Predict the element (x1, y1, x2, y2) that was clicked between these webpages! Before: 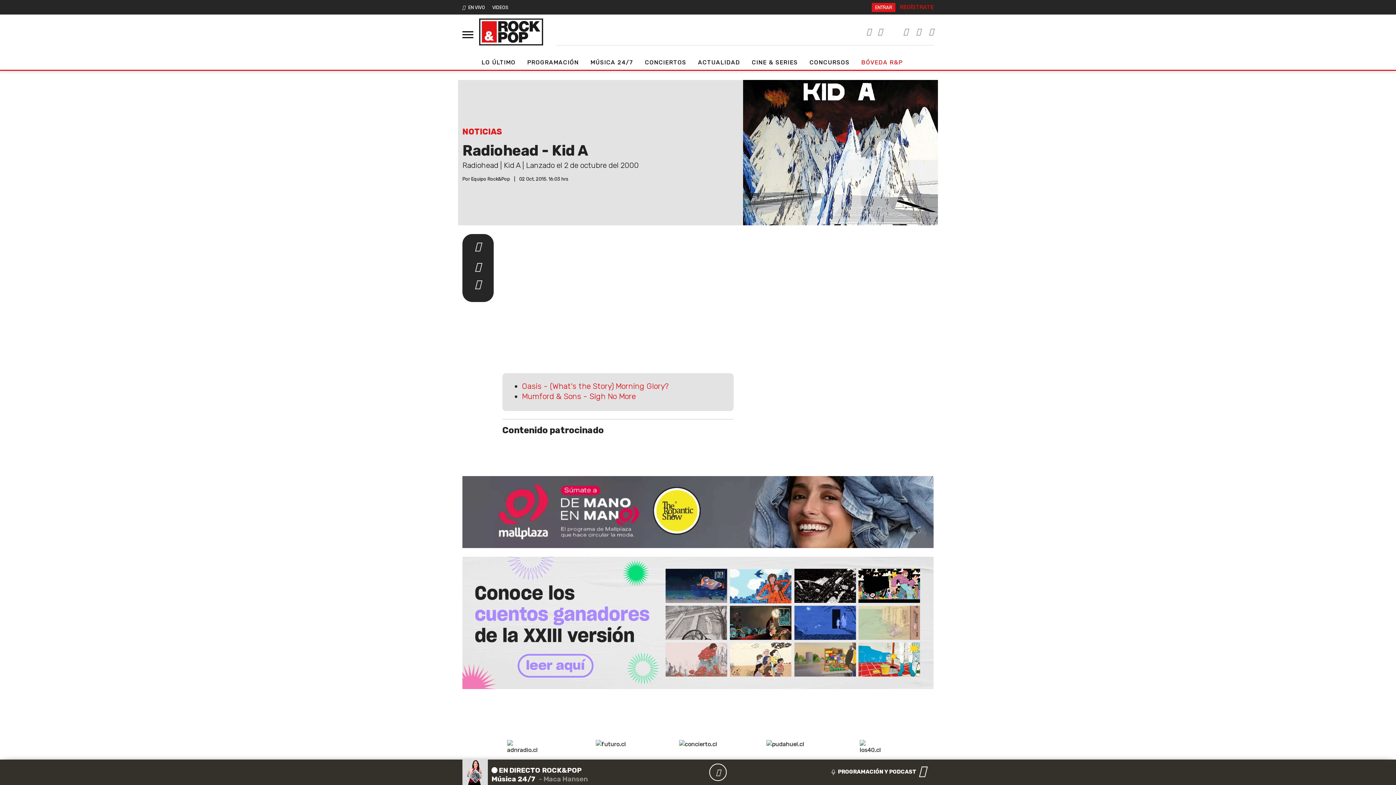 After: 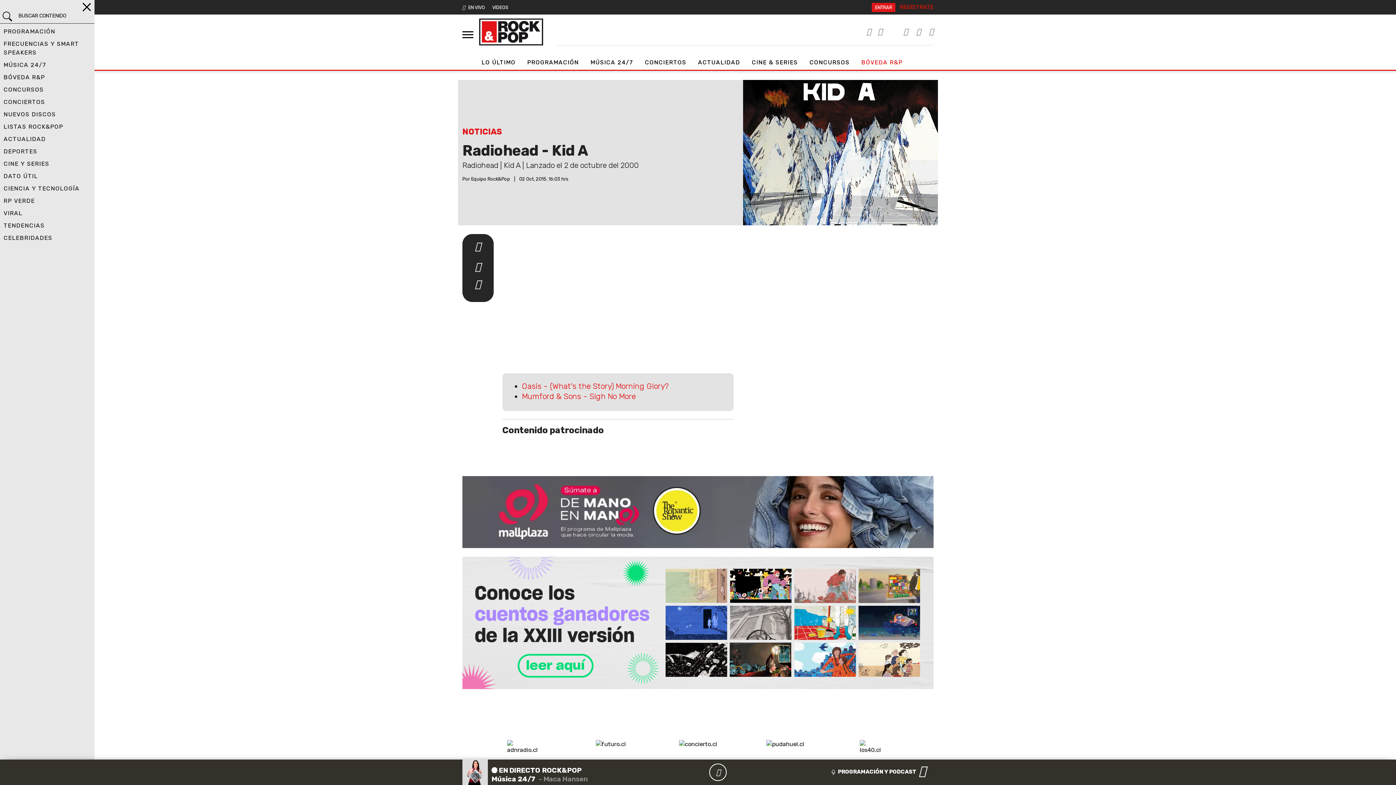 Action: bbox: (462, 31, 473, 38)